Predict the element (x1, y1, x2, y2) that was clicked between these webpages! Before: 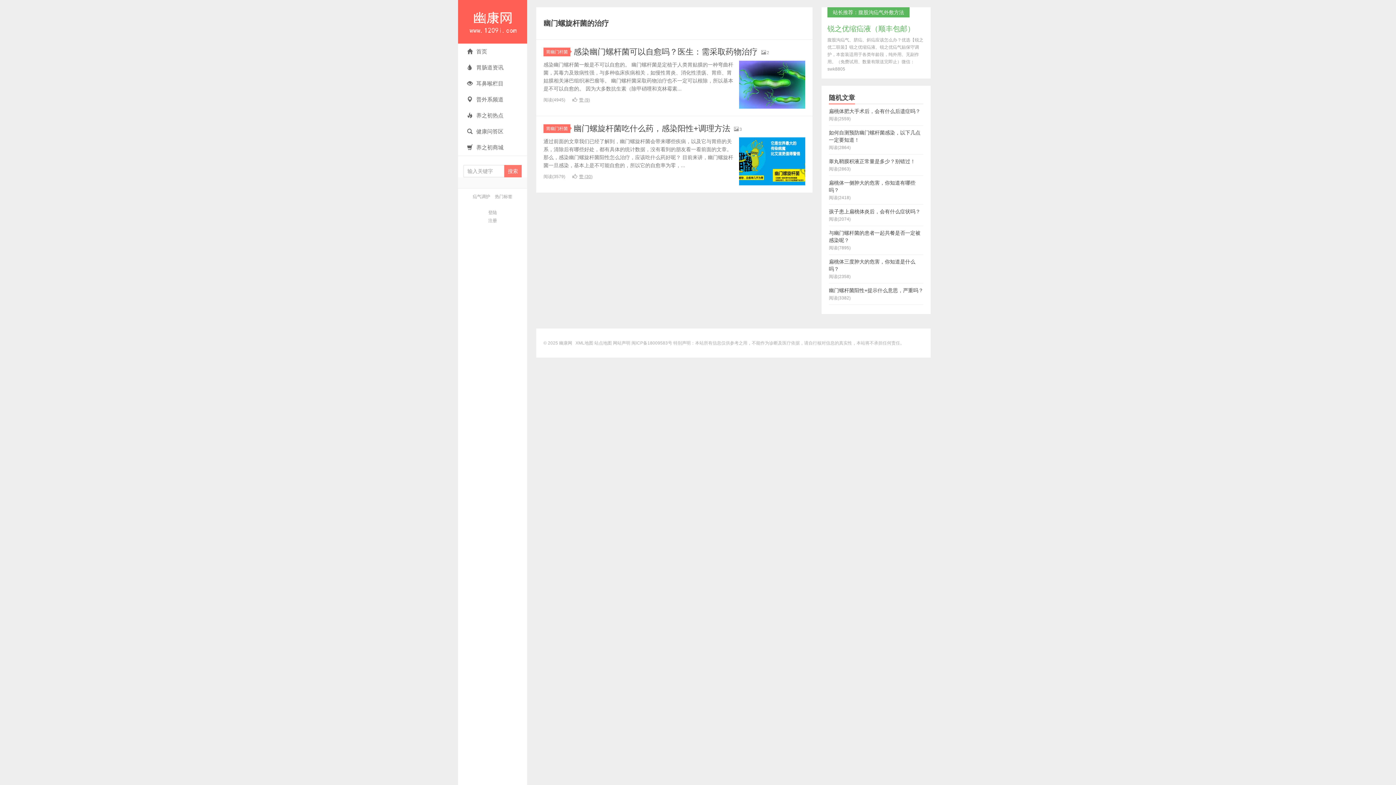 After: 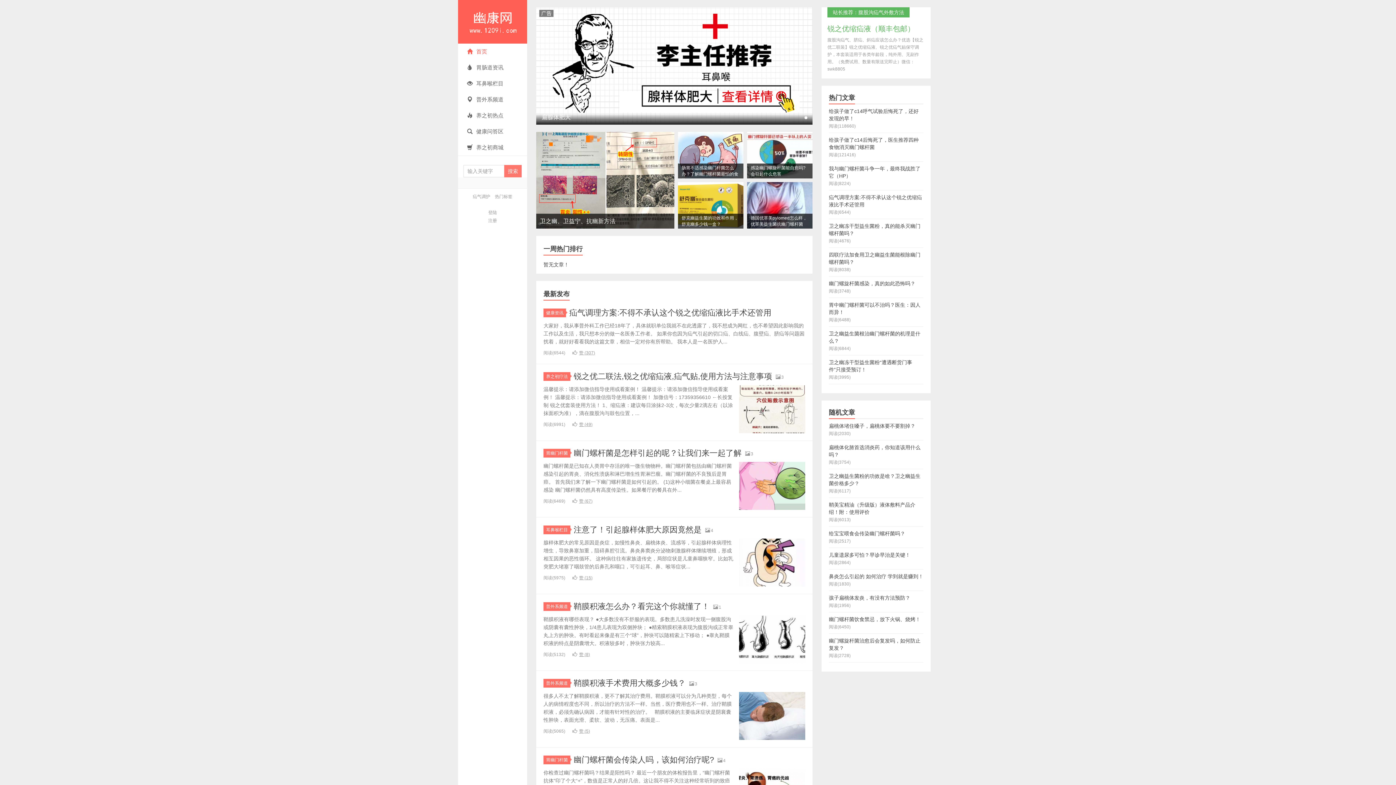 Action: label: 幽康网 bbox: (458, 0, 527, 43)